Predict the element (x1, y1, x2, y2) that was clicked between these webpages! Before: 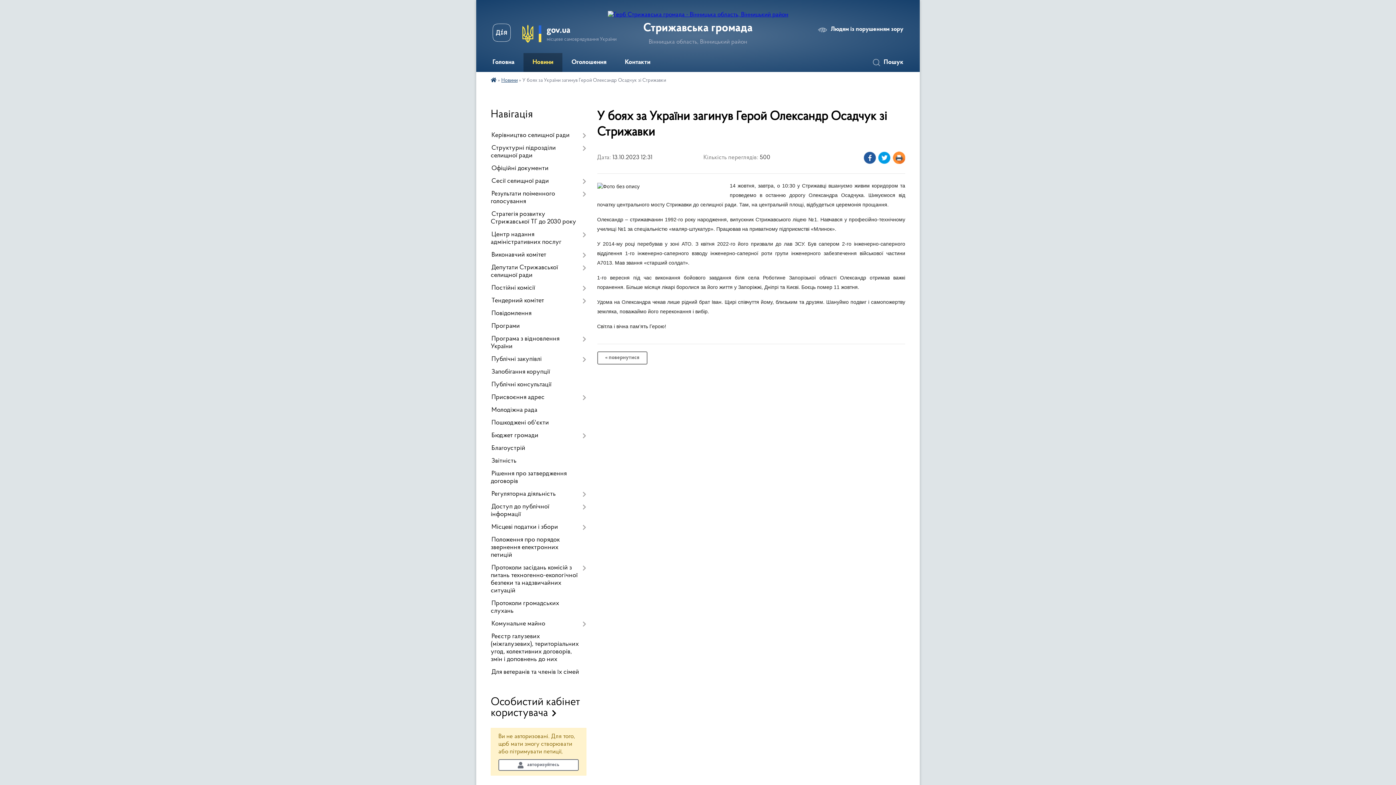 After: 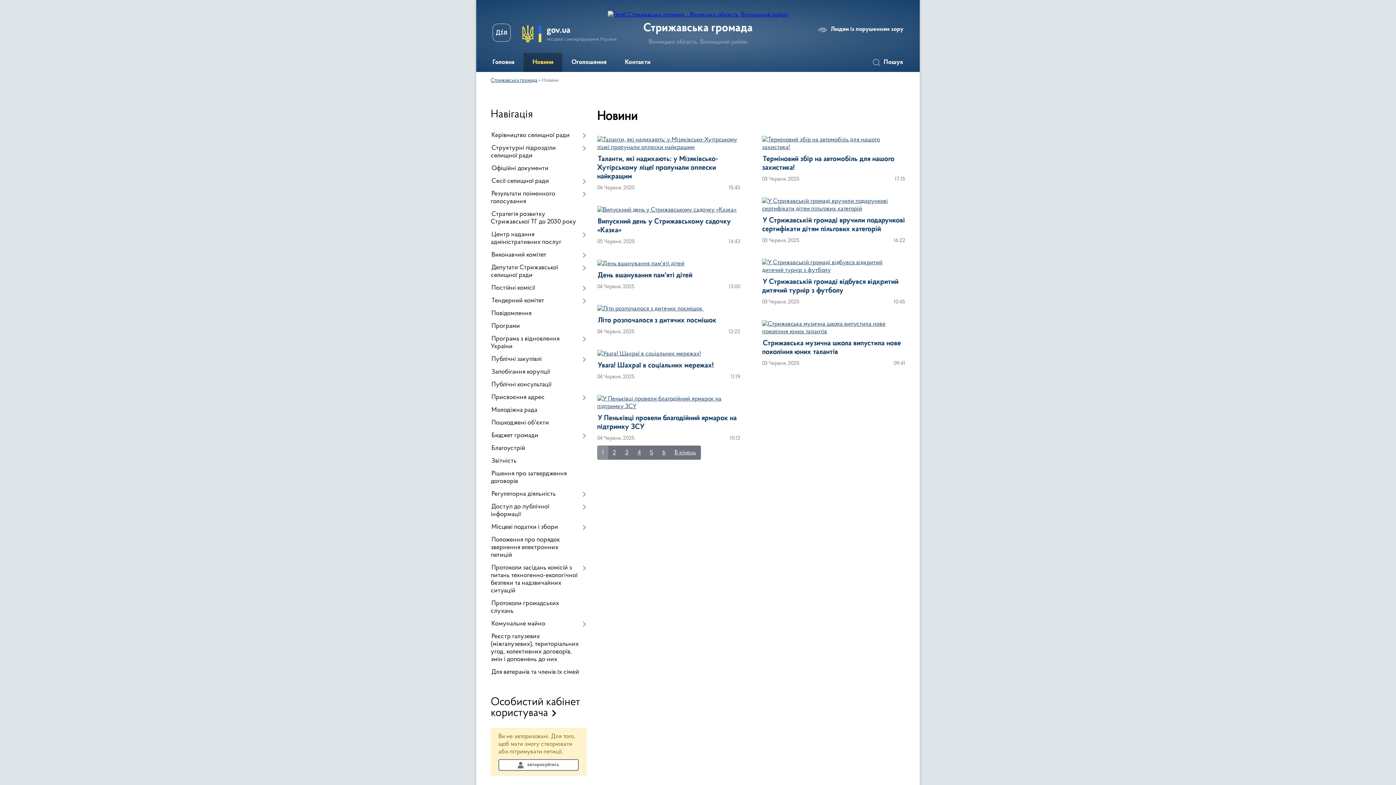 Action: bbox: (501, 78, 517, 83) label: Новини